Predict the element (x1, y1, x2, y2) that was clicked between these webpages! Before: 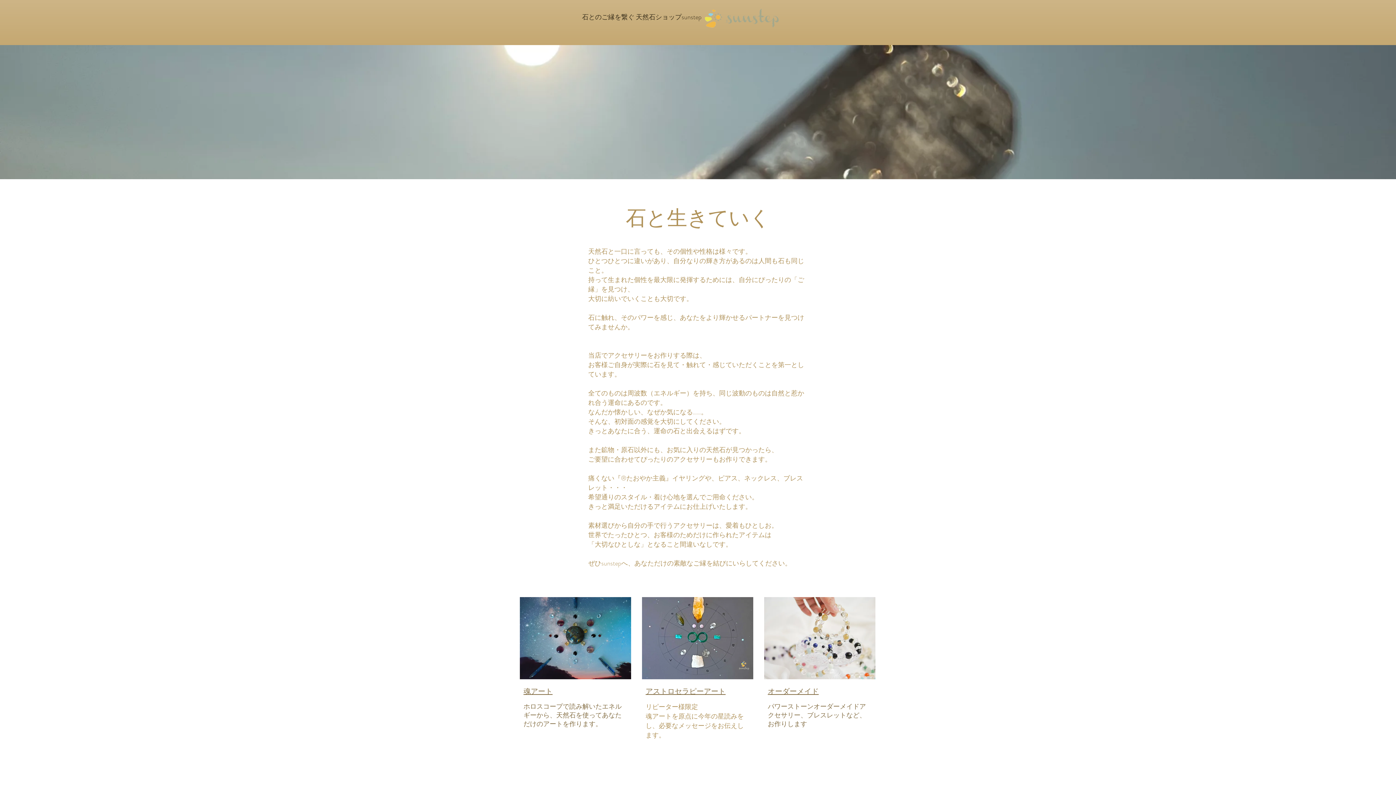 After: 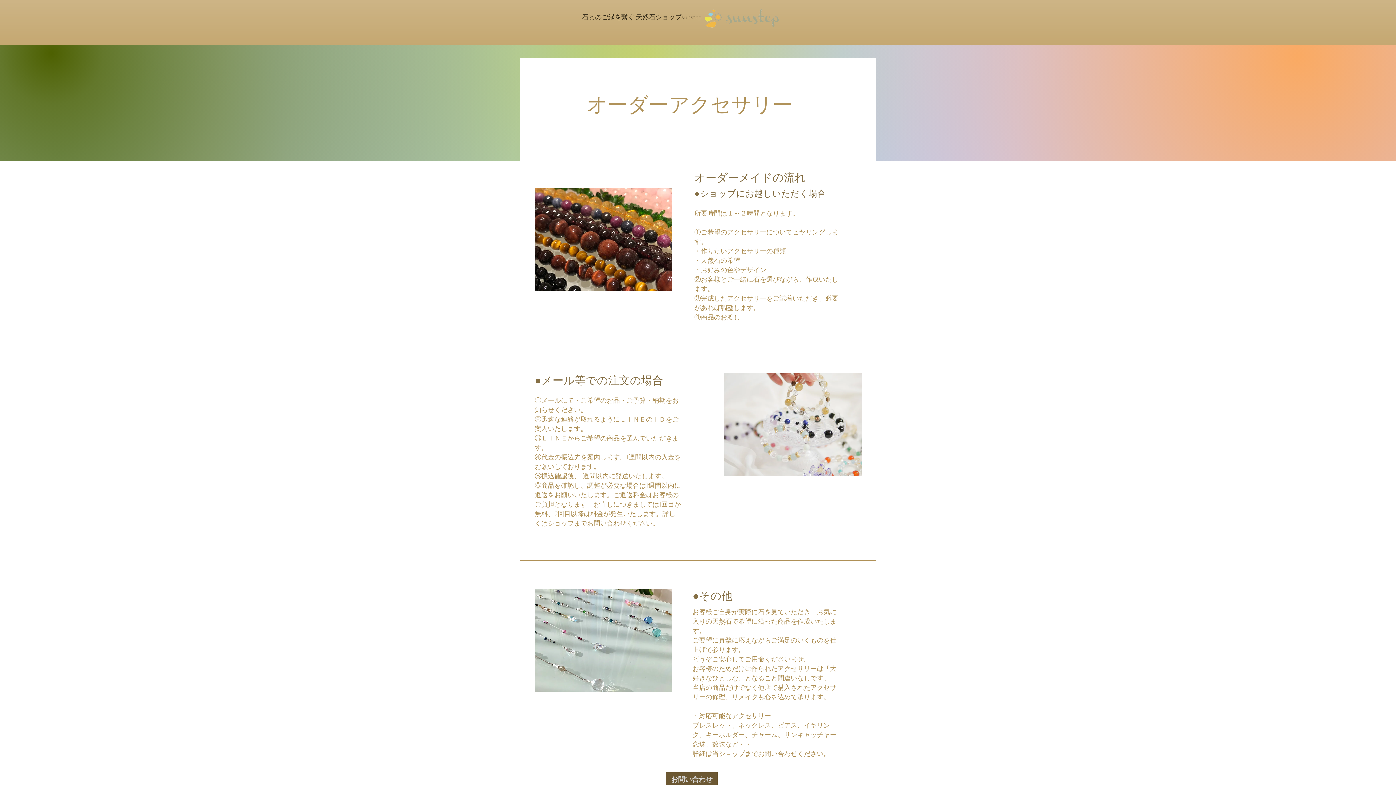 Action: label: オーダーメイド bbox: (768, 686, 818, 696)